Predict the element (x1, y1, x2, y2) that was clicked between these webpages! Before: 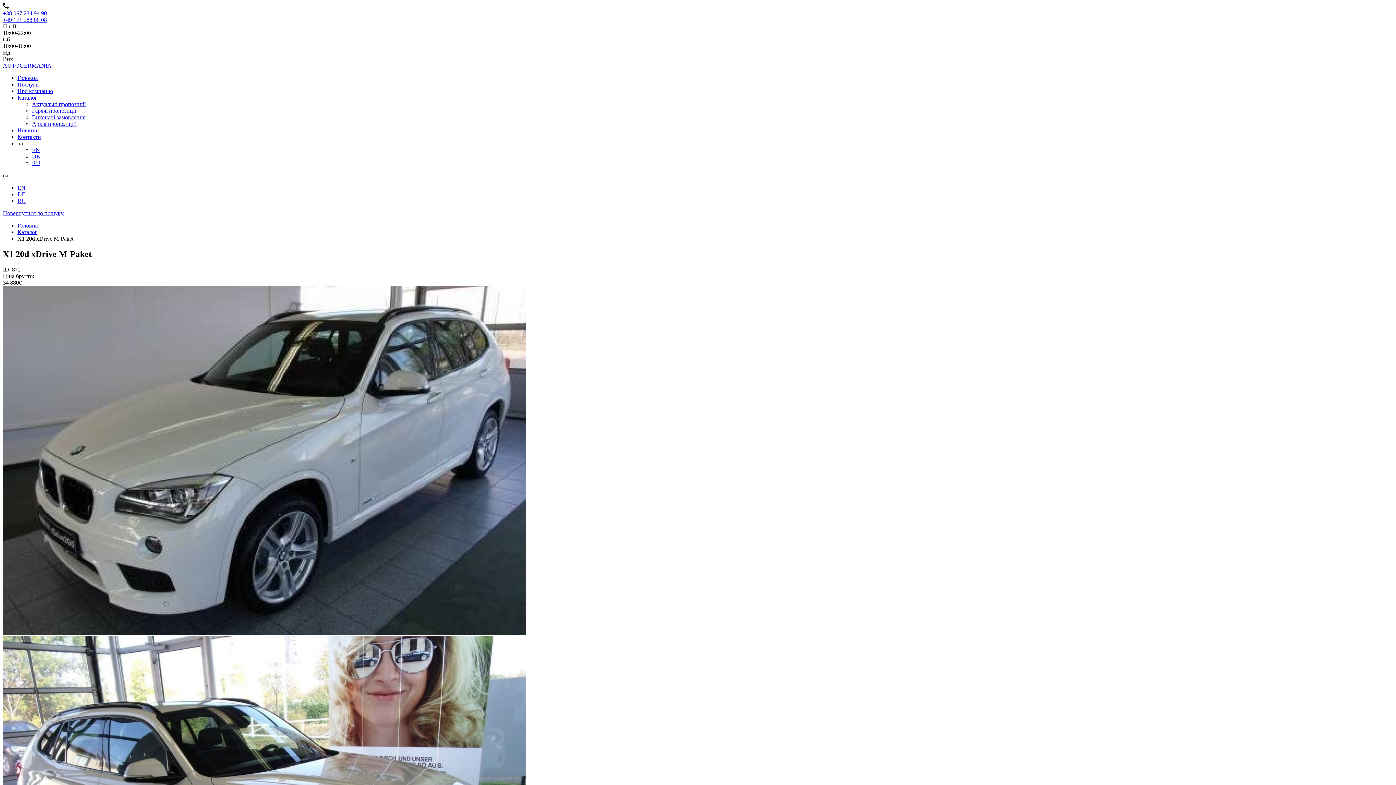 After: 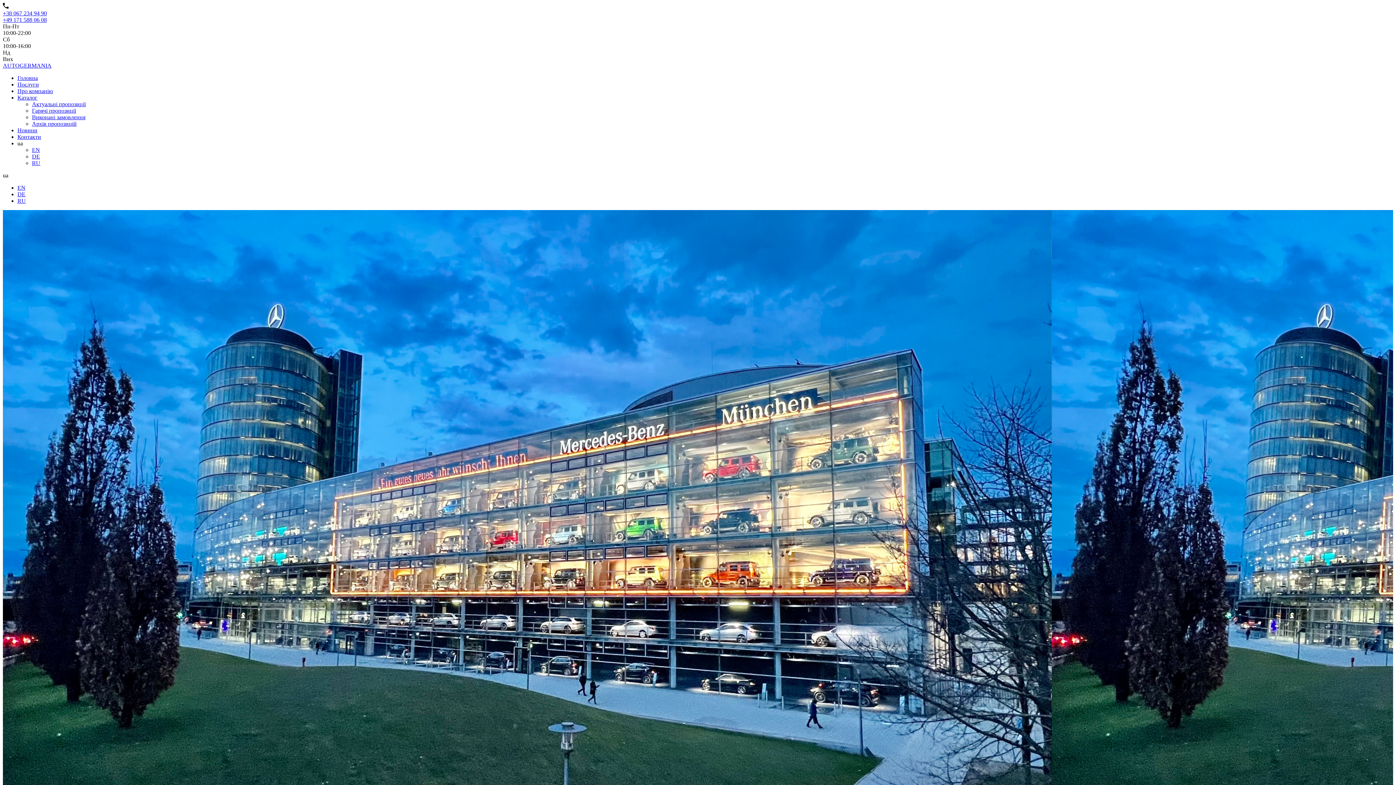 Action: bbox: (17, 222, 37, 228) label: Головна